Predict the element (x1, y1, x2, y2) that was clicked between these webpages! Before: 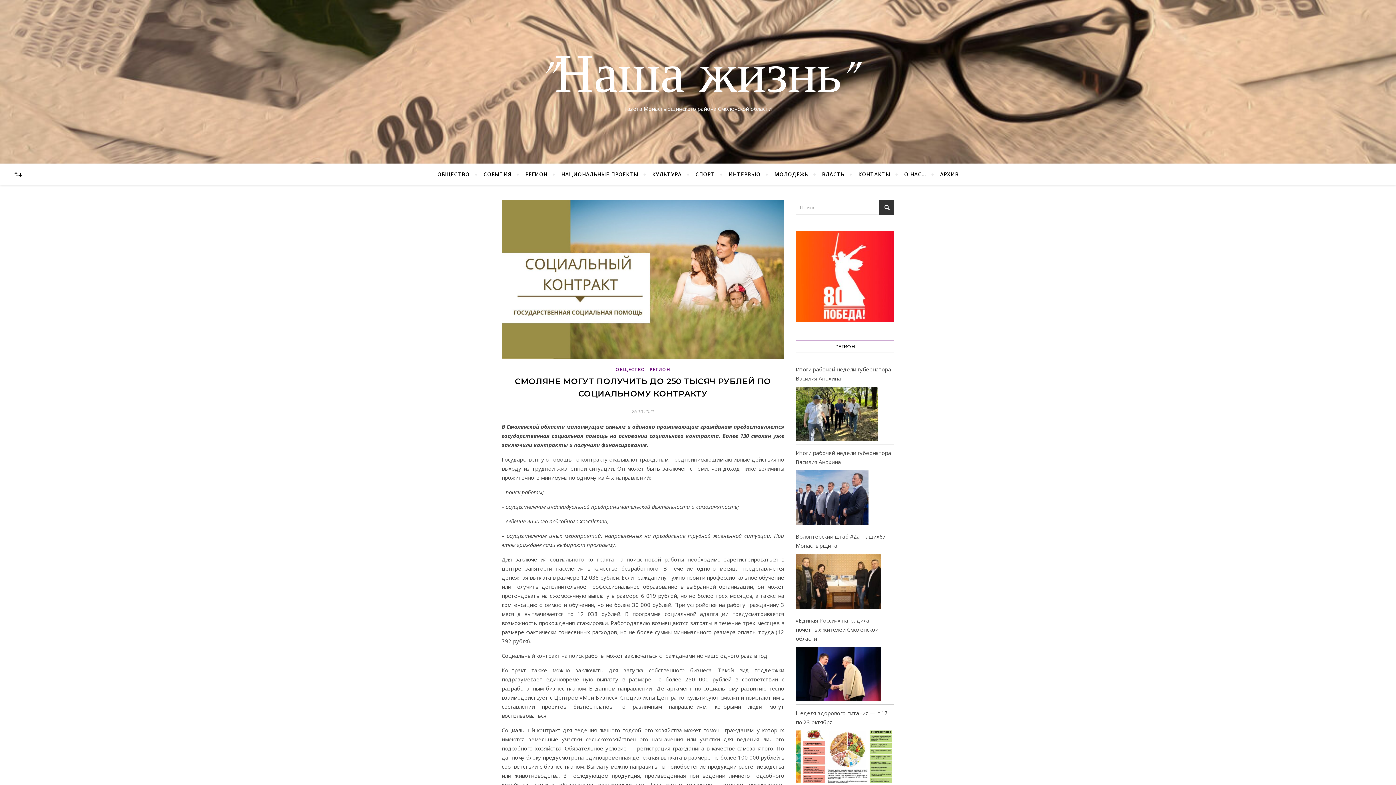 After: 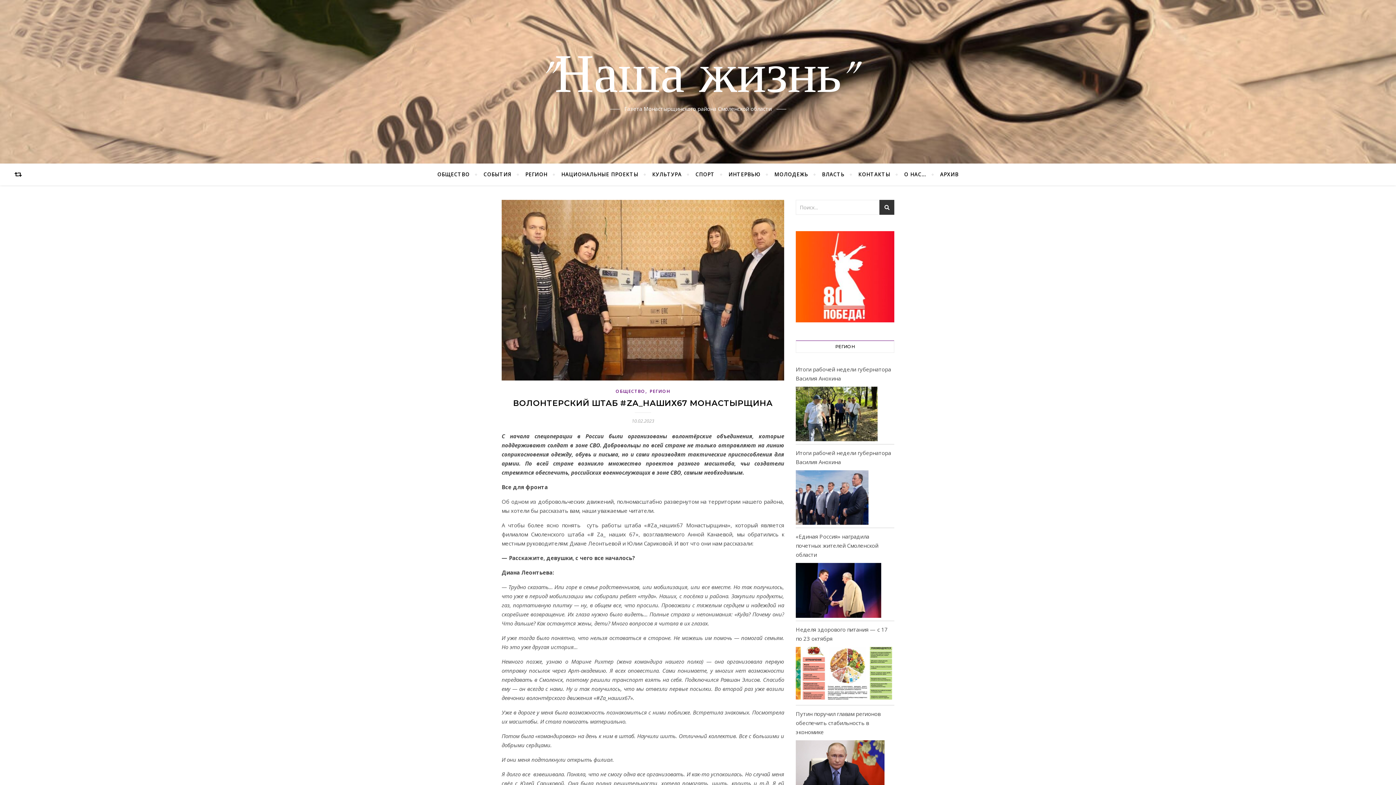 Action: bbox: (796, 554, 881, 608)